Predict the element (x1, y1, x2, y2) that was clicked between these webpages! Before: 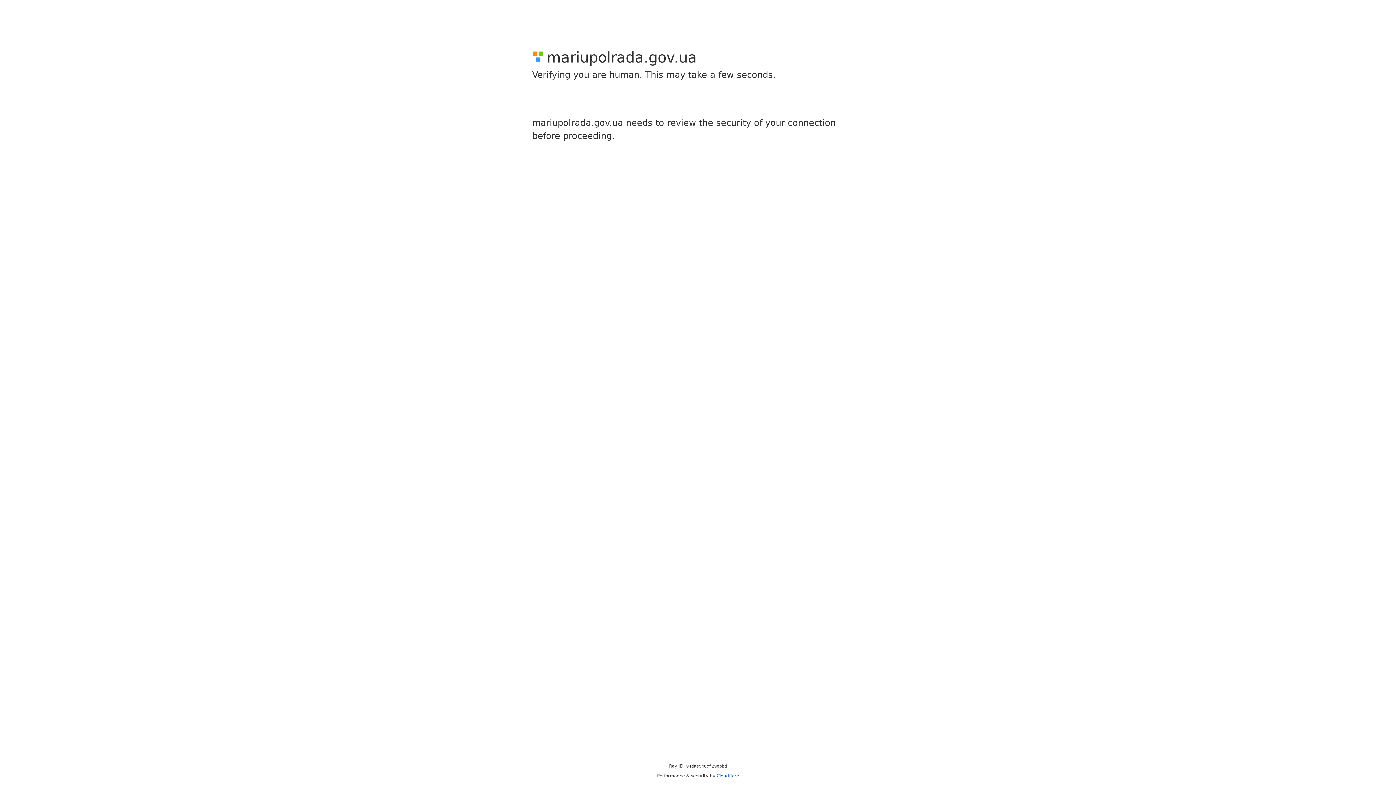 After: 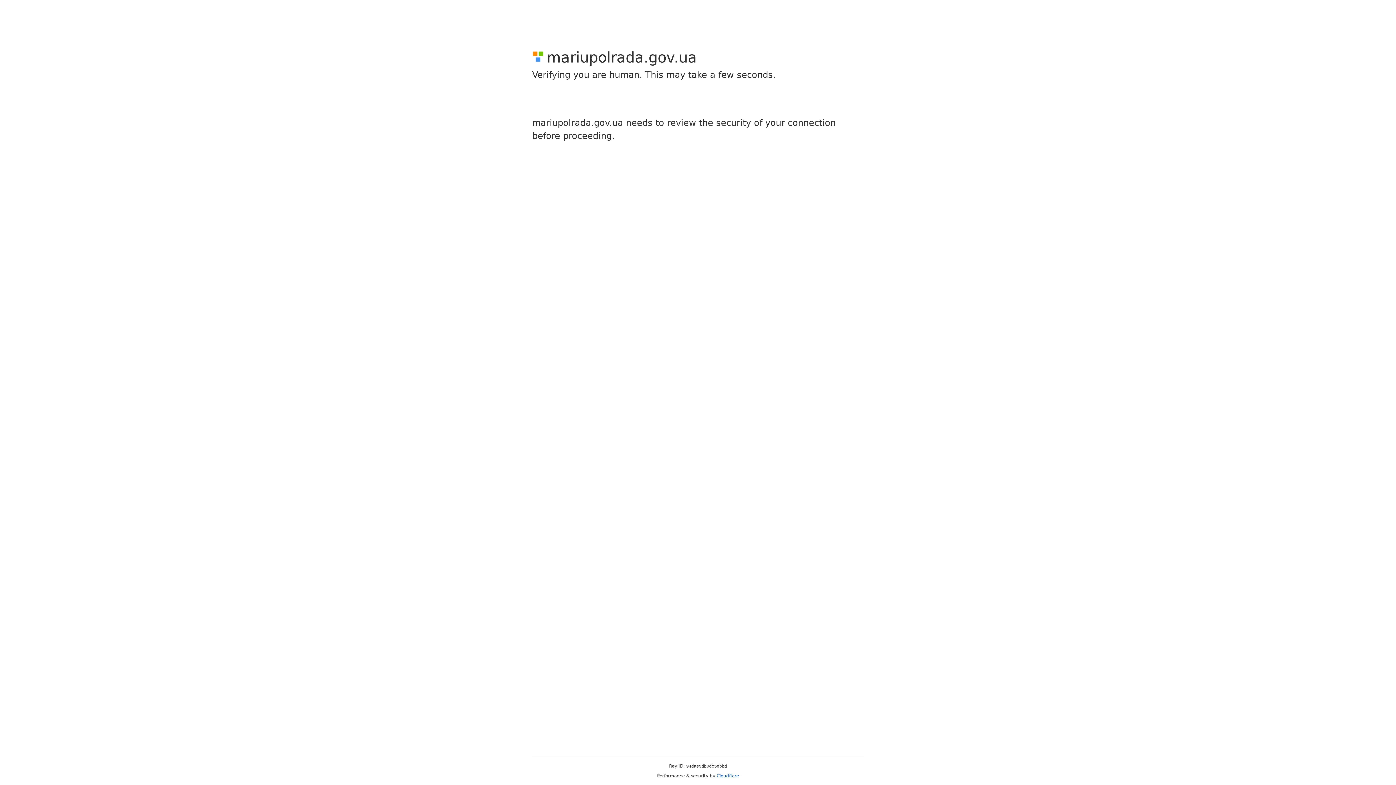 Action: bbox: (716, 773, 739, 778) label: Cloudflare